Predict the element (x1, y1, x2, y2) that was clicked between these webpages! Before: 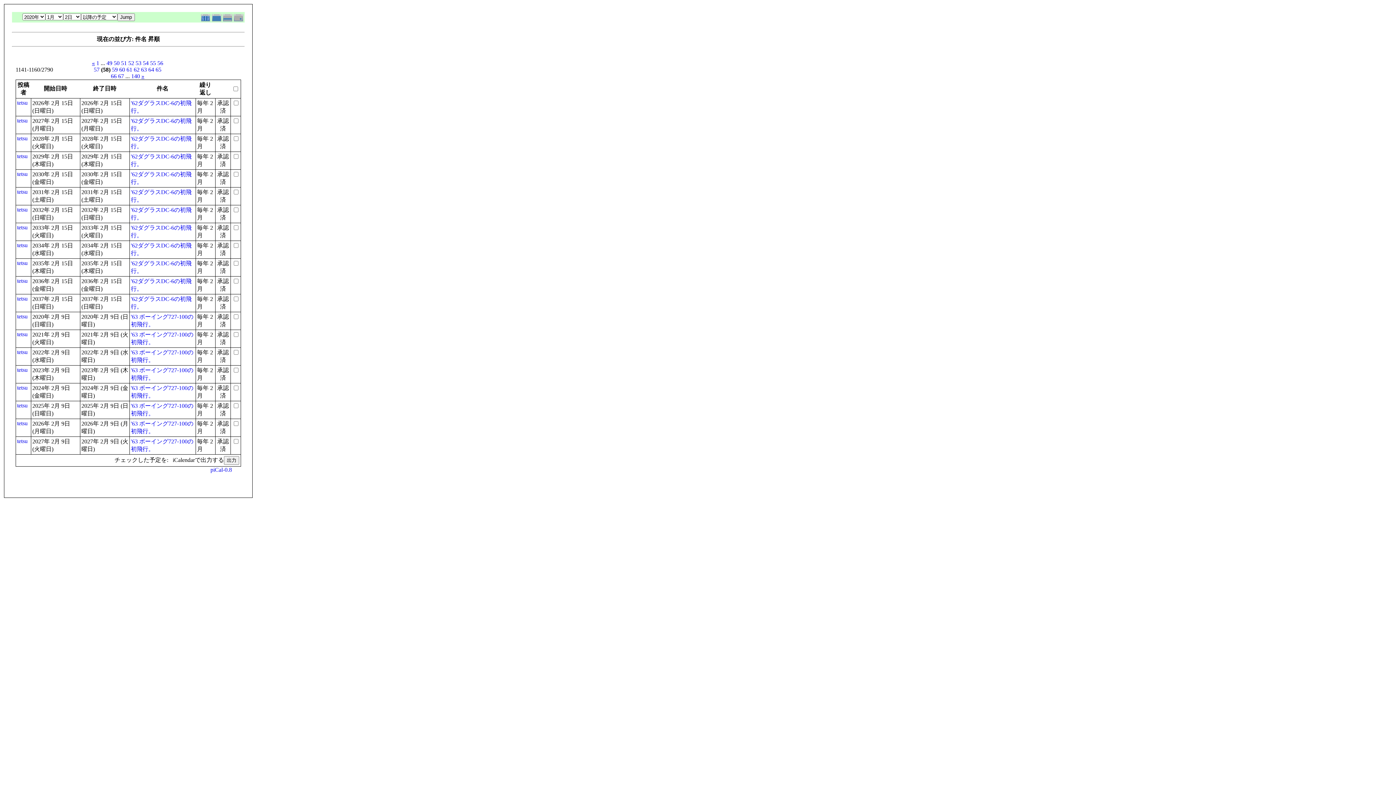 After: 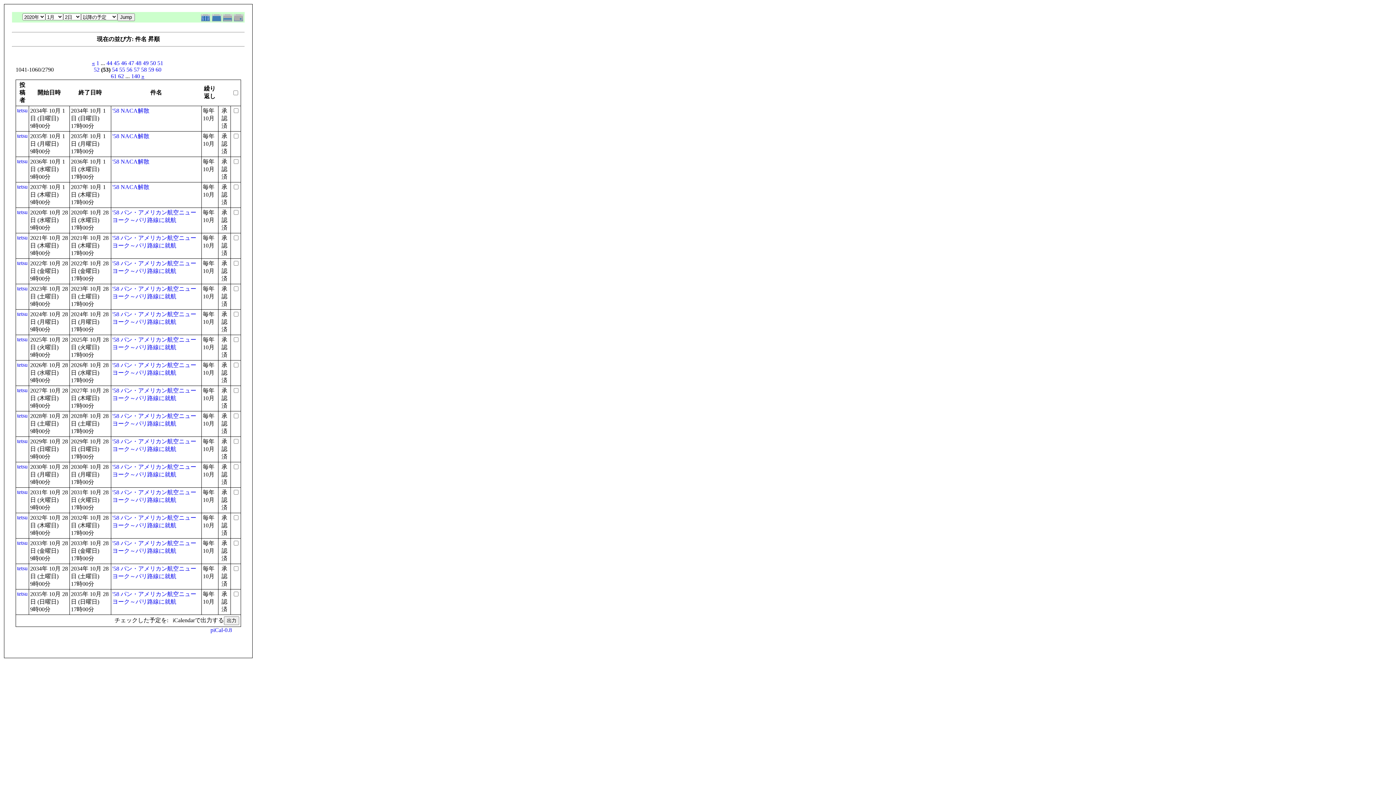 Action: label: 53 bbox: (135, 60, 141, 66)